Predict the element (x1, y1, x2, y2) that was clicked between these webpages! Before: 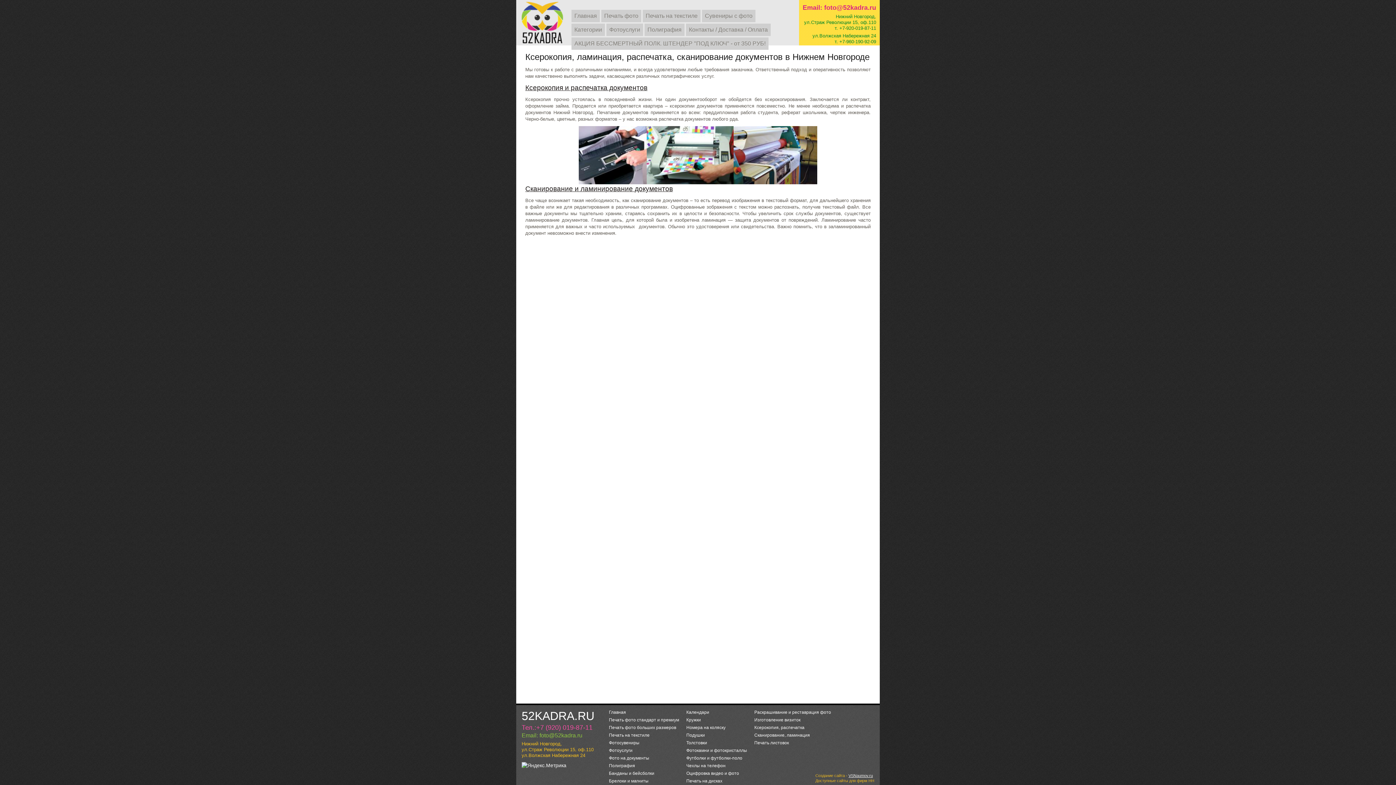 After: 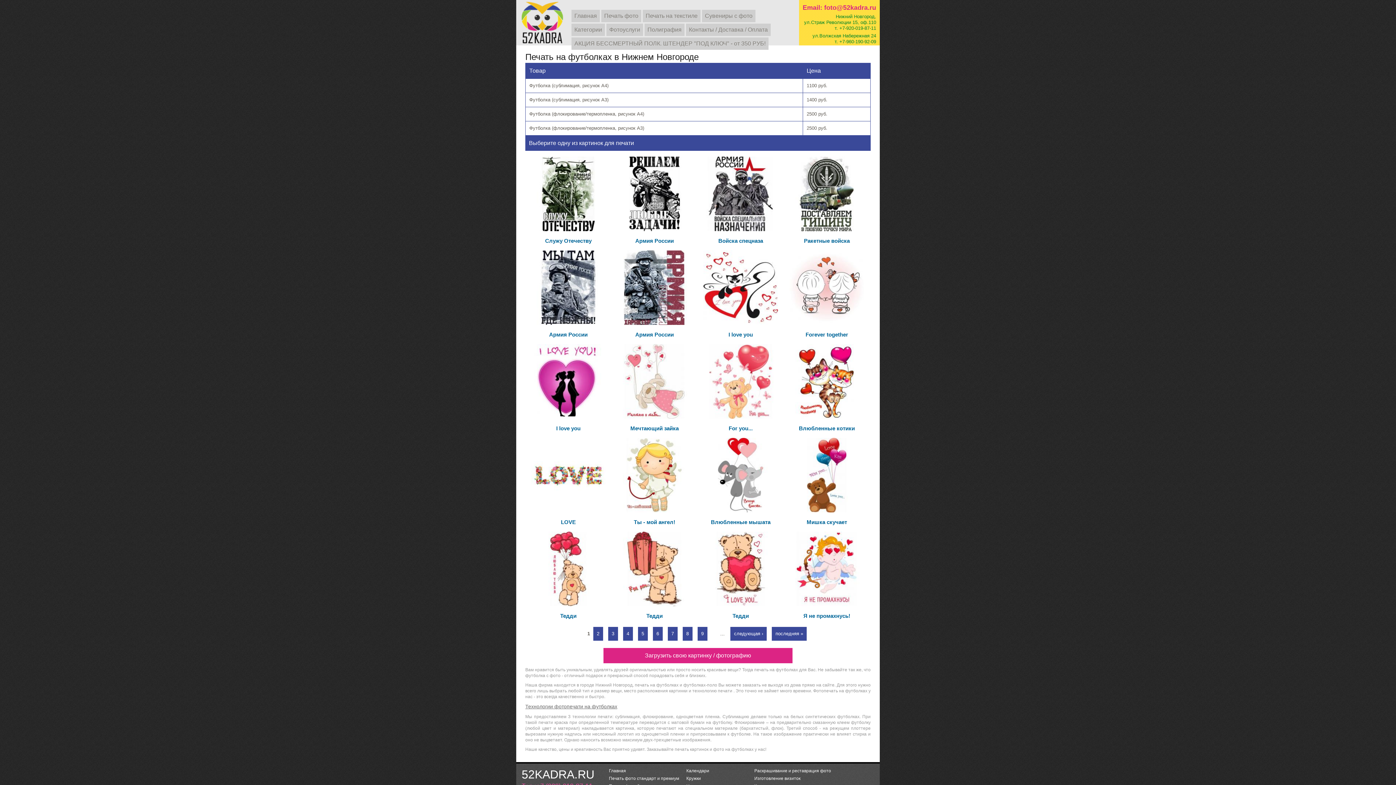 Action: bbox: (685, 754, 748, 762) label: Футболки и футболки-поло